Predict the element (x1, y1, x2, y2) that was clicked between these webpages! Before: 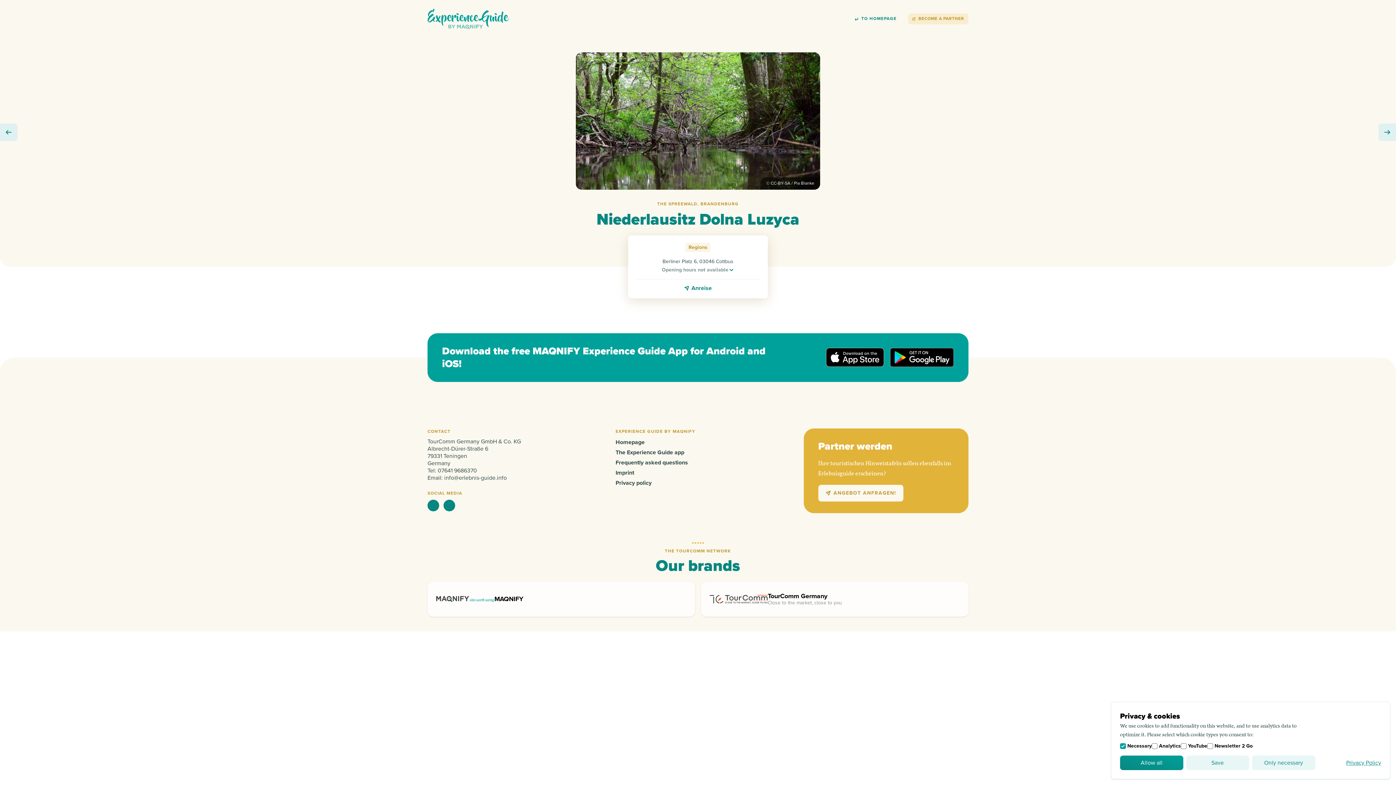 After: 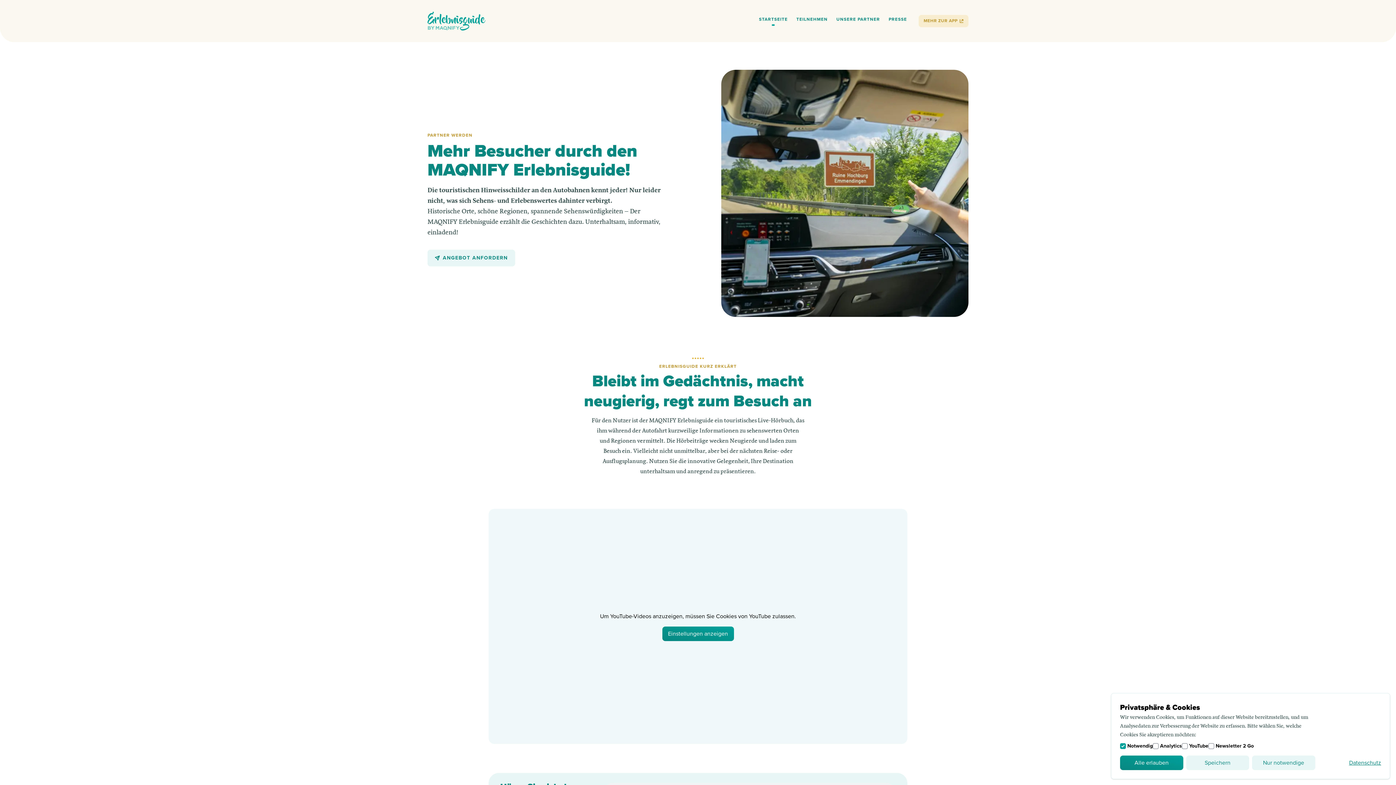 Action: bbox: (908, 13, 968, 24) label: BECOME A PARTNER